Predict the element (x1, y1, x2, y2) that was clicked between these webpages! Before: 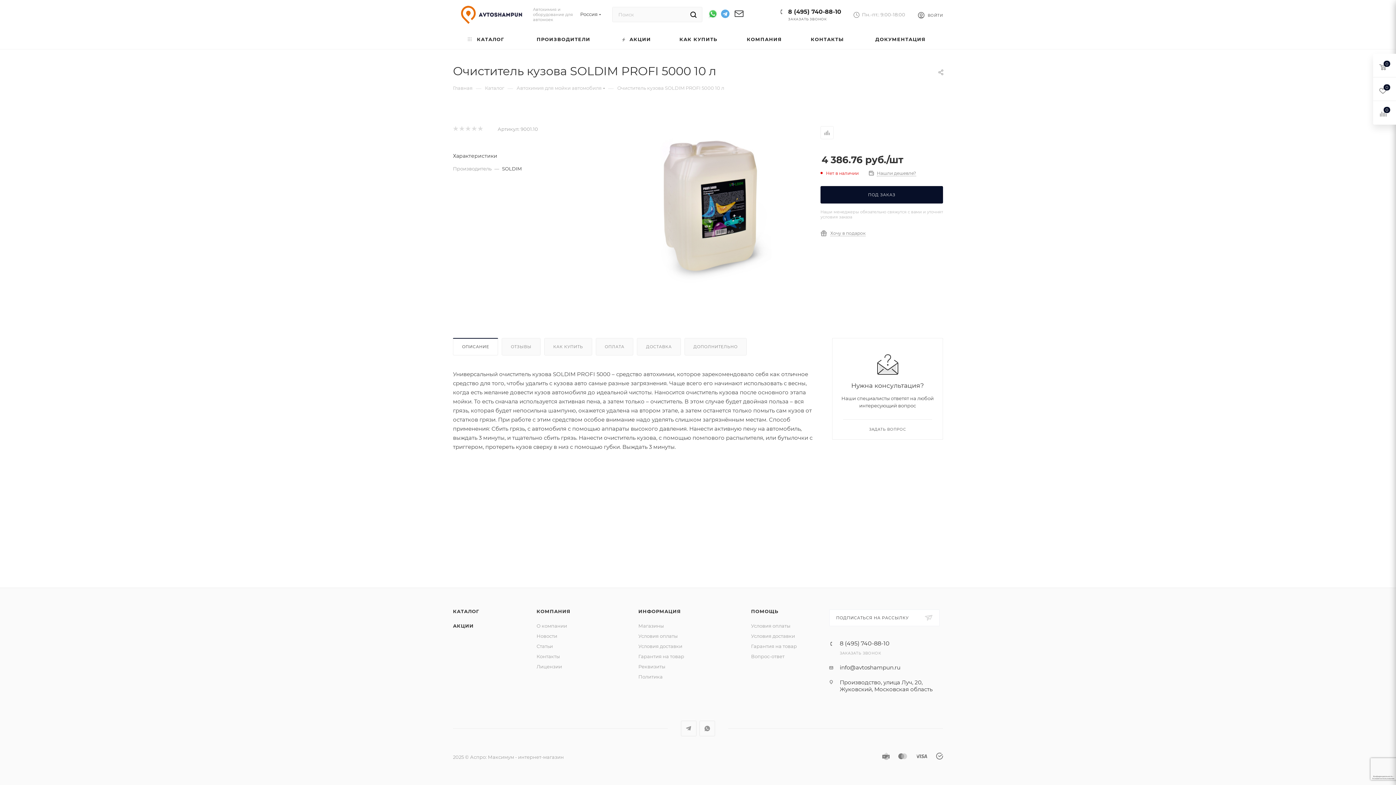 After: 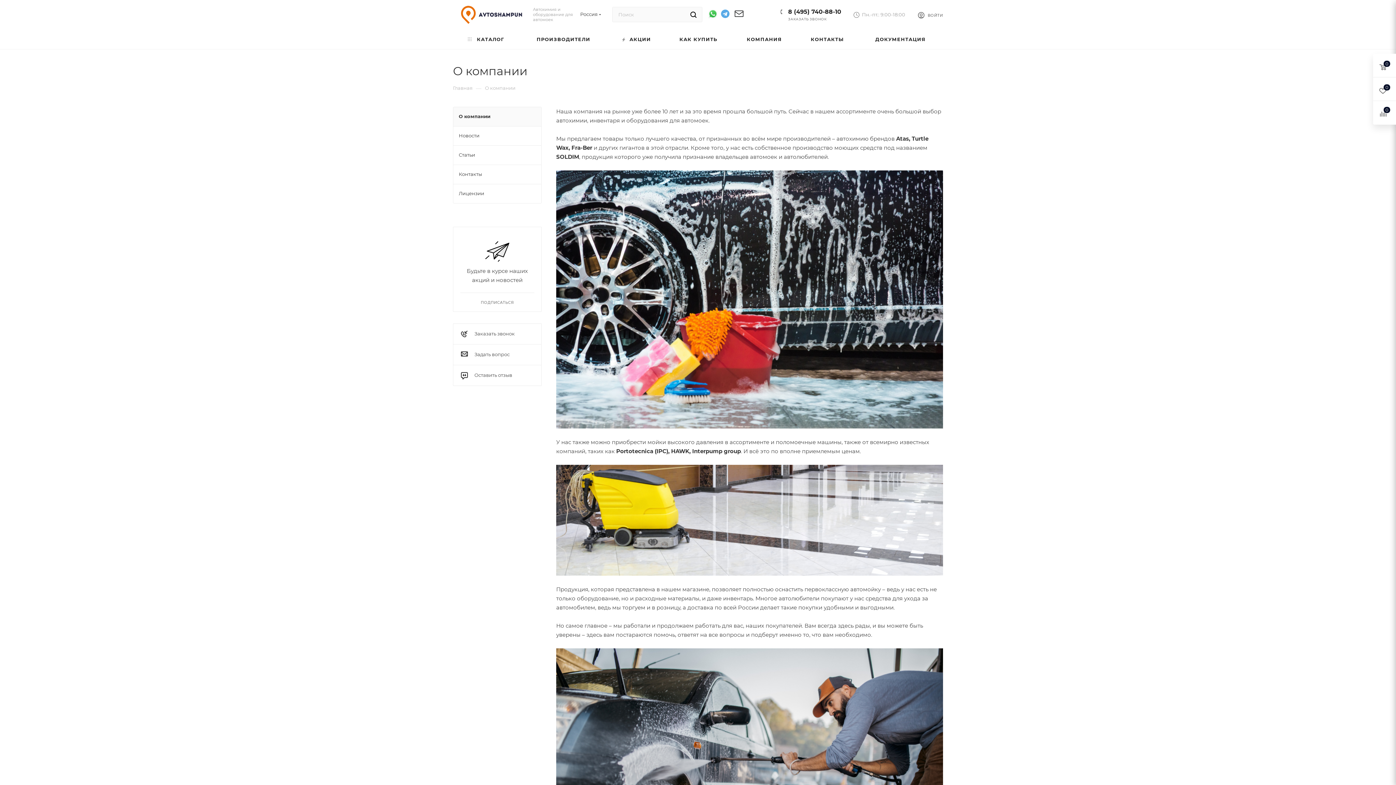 Action: bbox: (536, 608, 570, 614) label: КОМПАНИЯ